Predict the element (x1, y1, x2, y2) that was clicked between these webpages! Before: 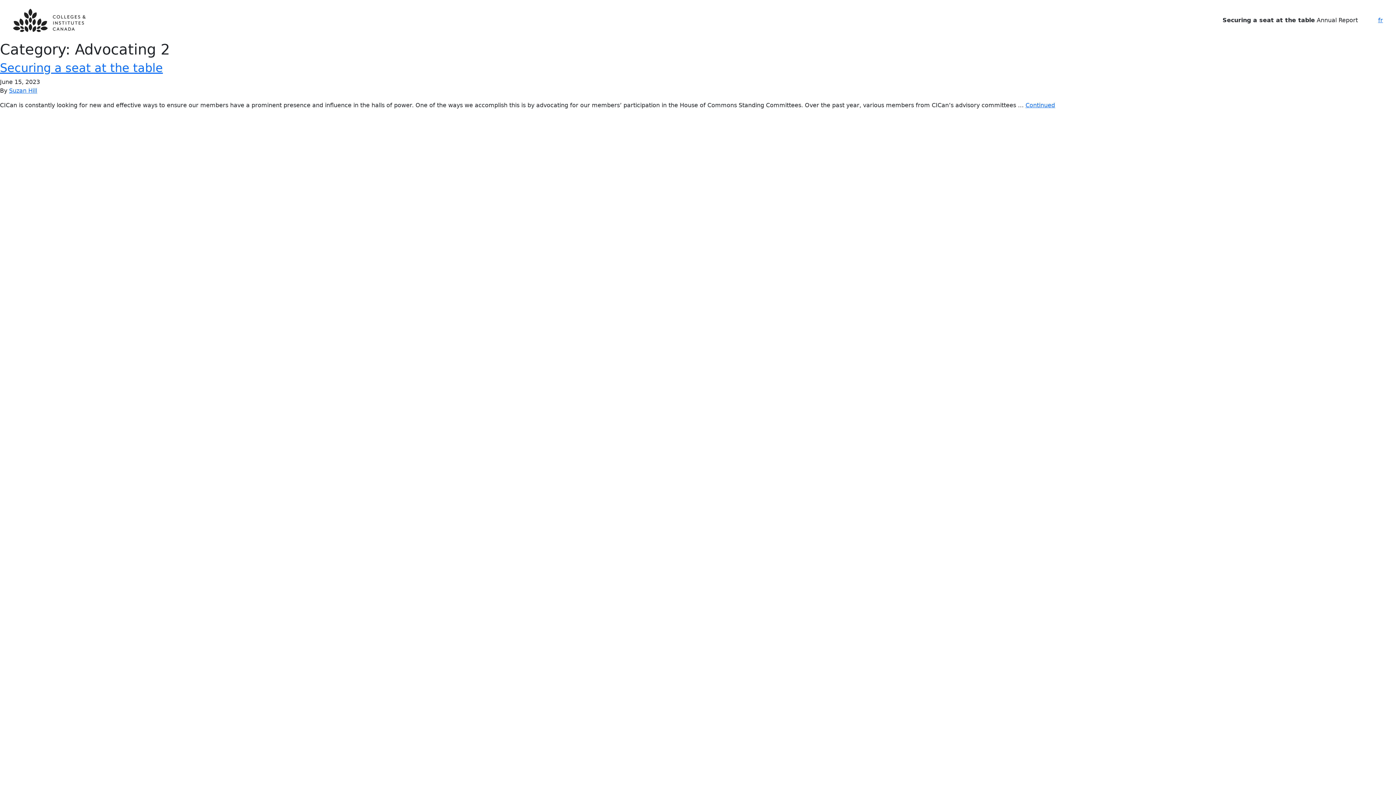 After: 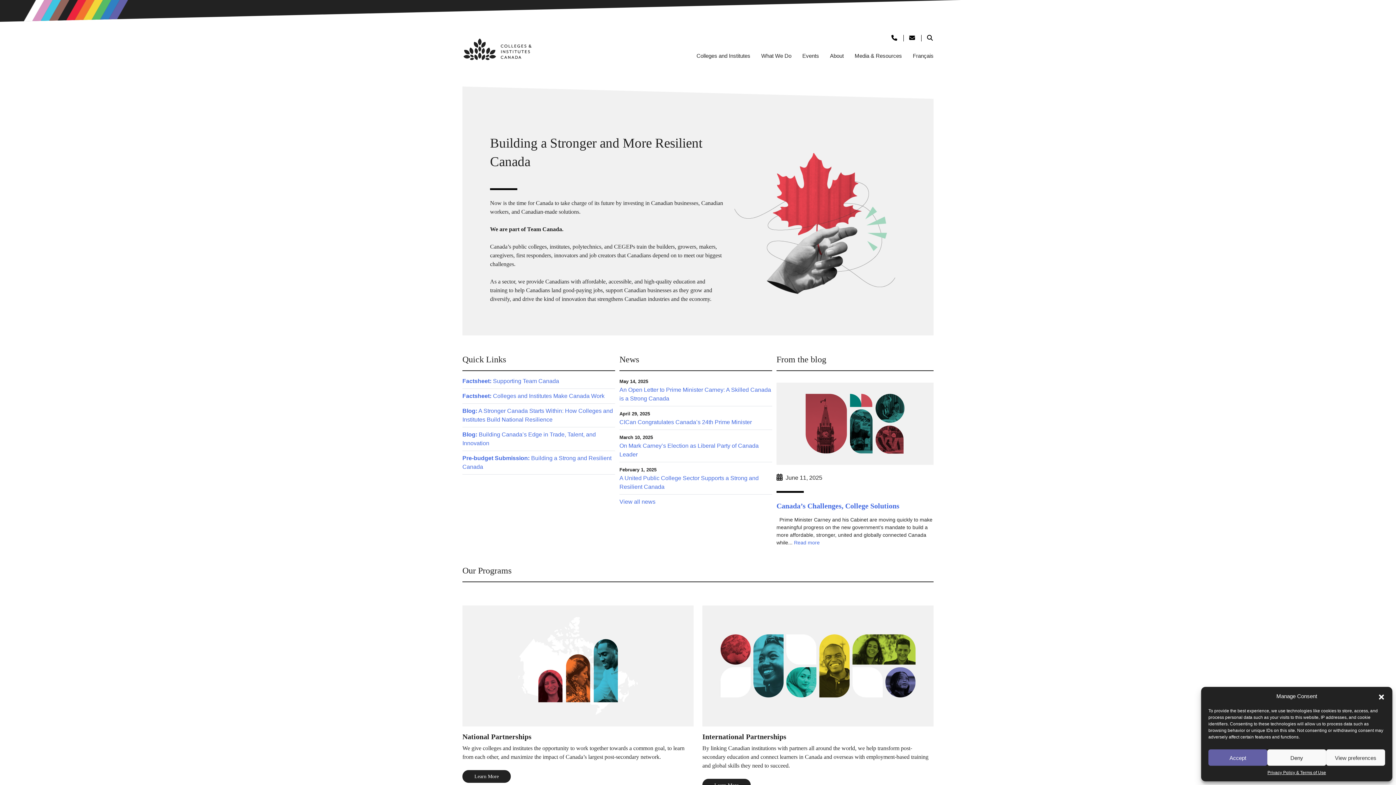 Action: bbox: (13, 16, 85, 23)